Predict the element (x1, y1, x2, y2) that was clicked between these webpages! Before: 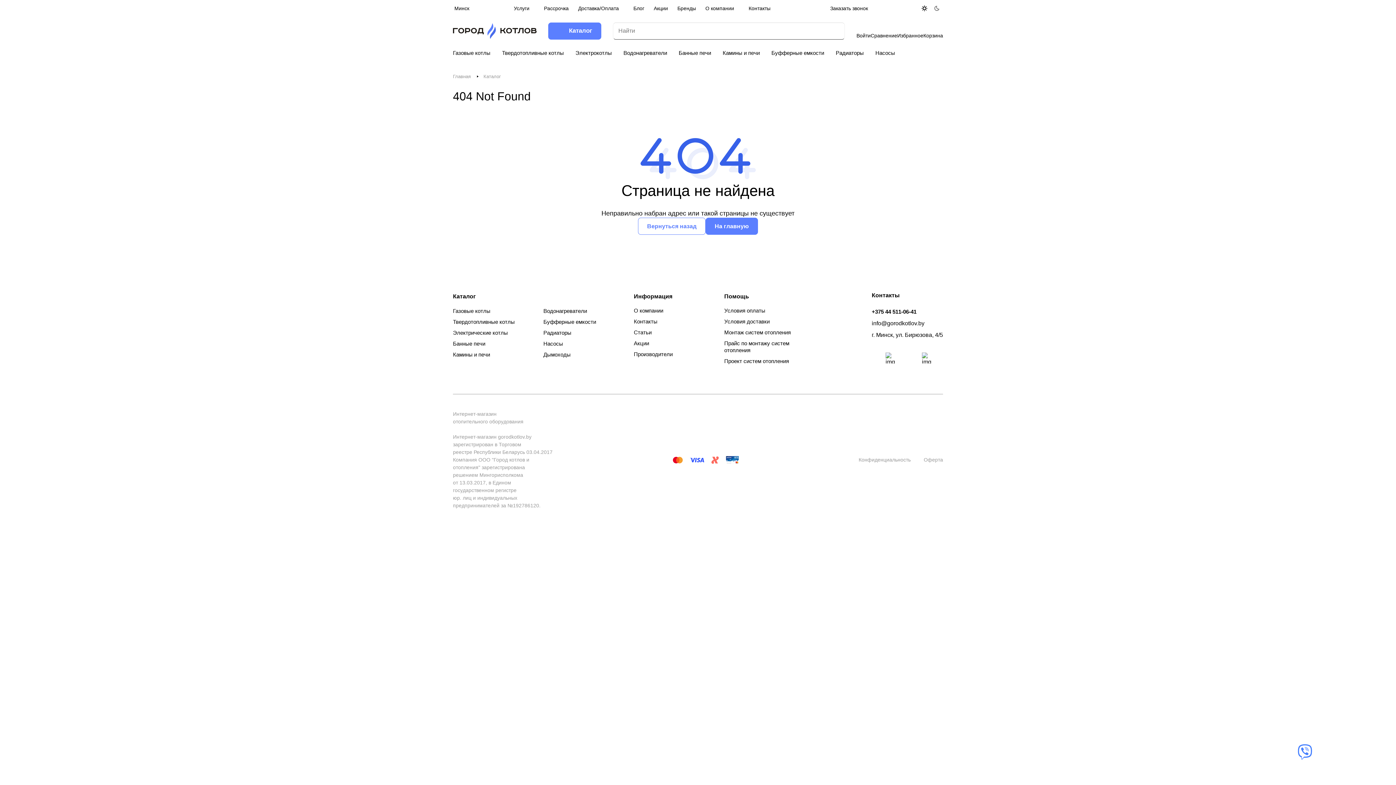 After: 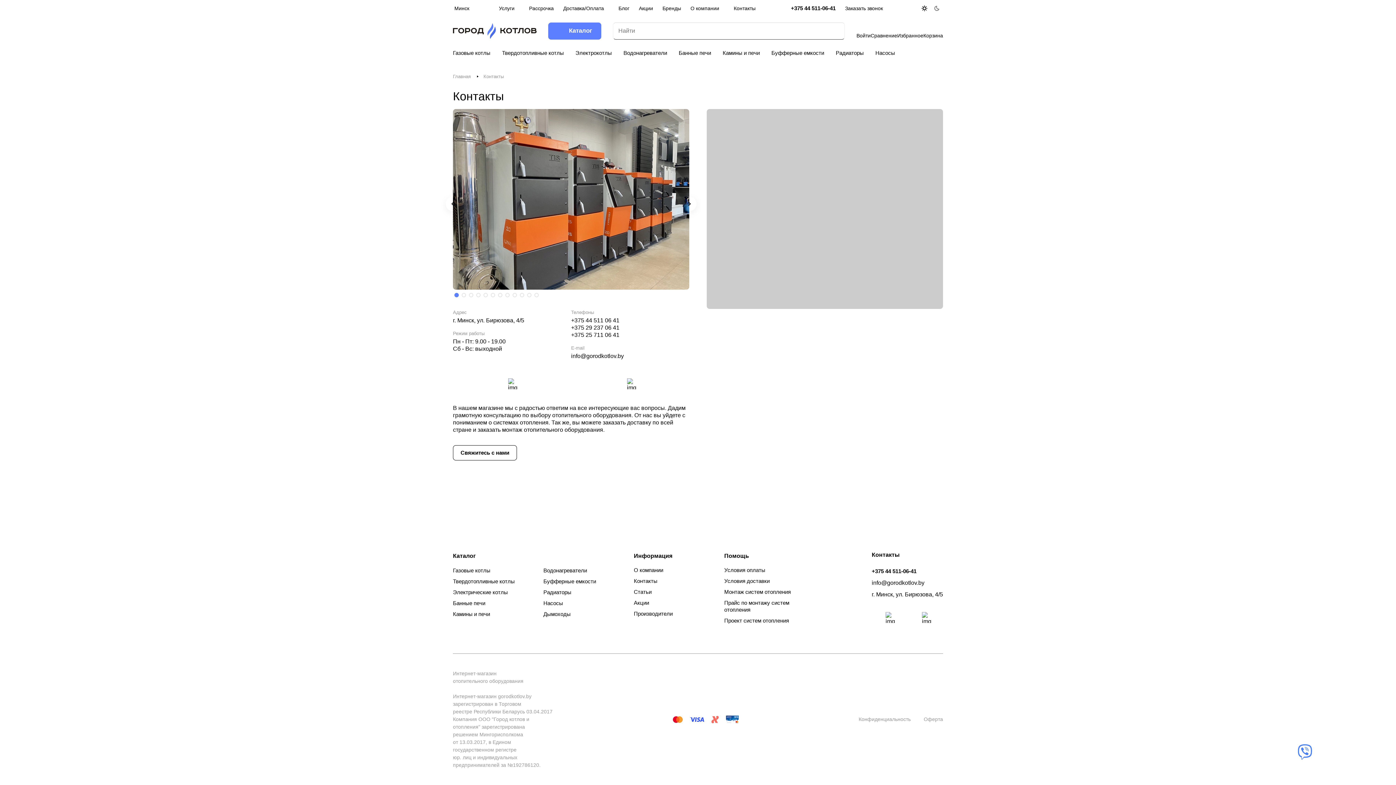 Action: label: Контакты bbox: (634, 318, 657, 325)